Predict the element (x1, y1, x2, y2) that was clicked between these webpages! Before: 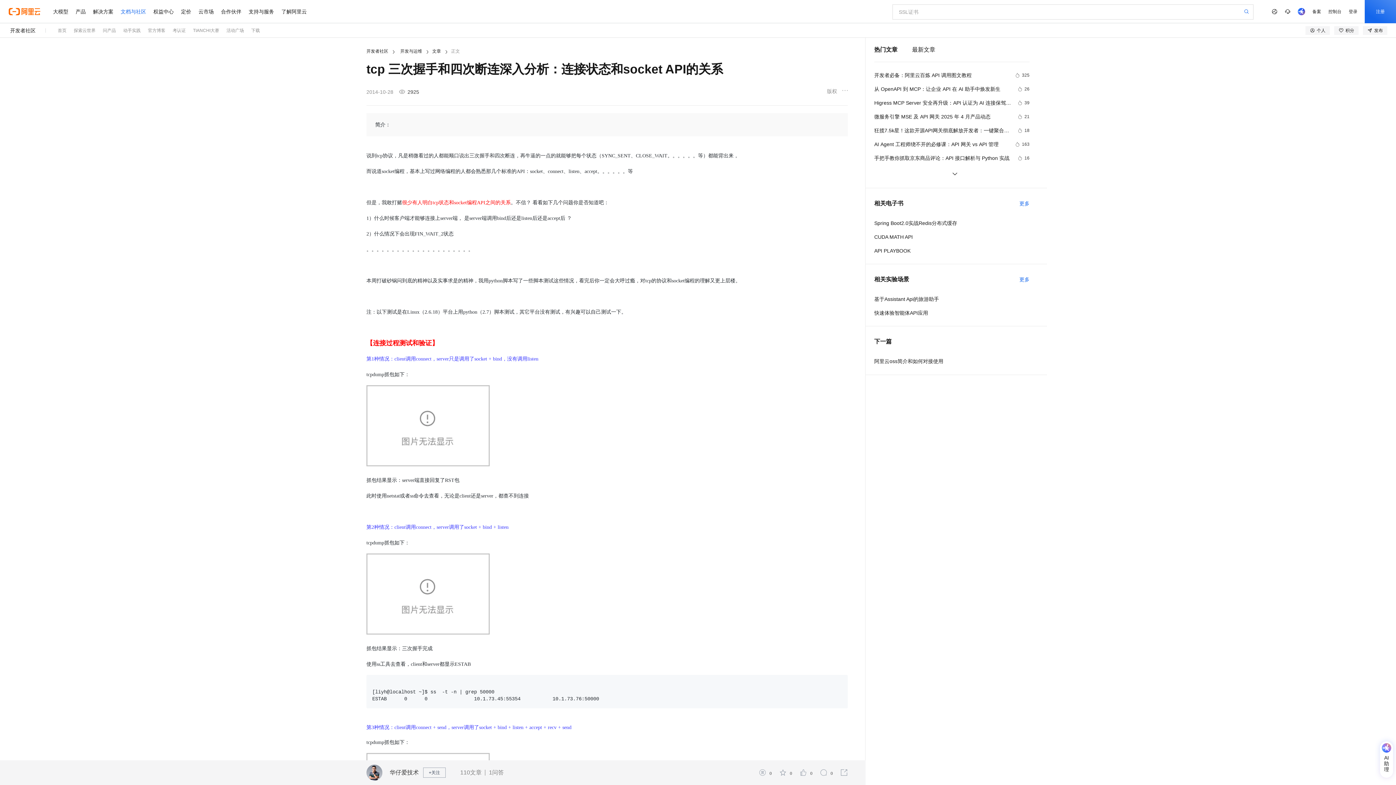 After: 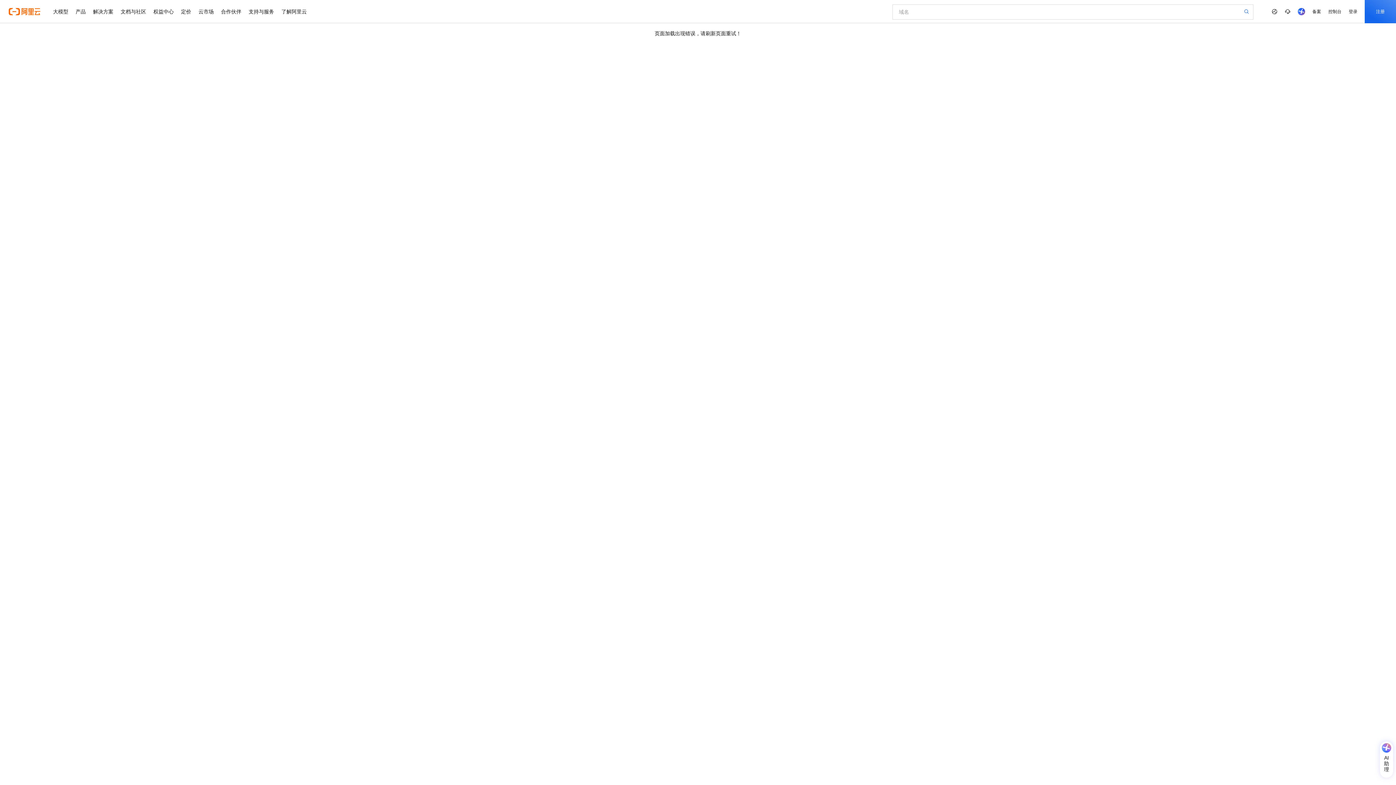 Action: bbox: (1244, 8, 1249, 14)